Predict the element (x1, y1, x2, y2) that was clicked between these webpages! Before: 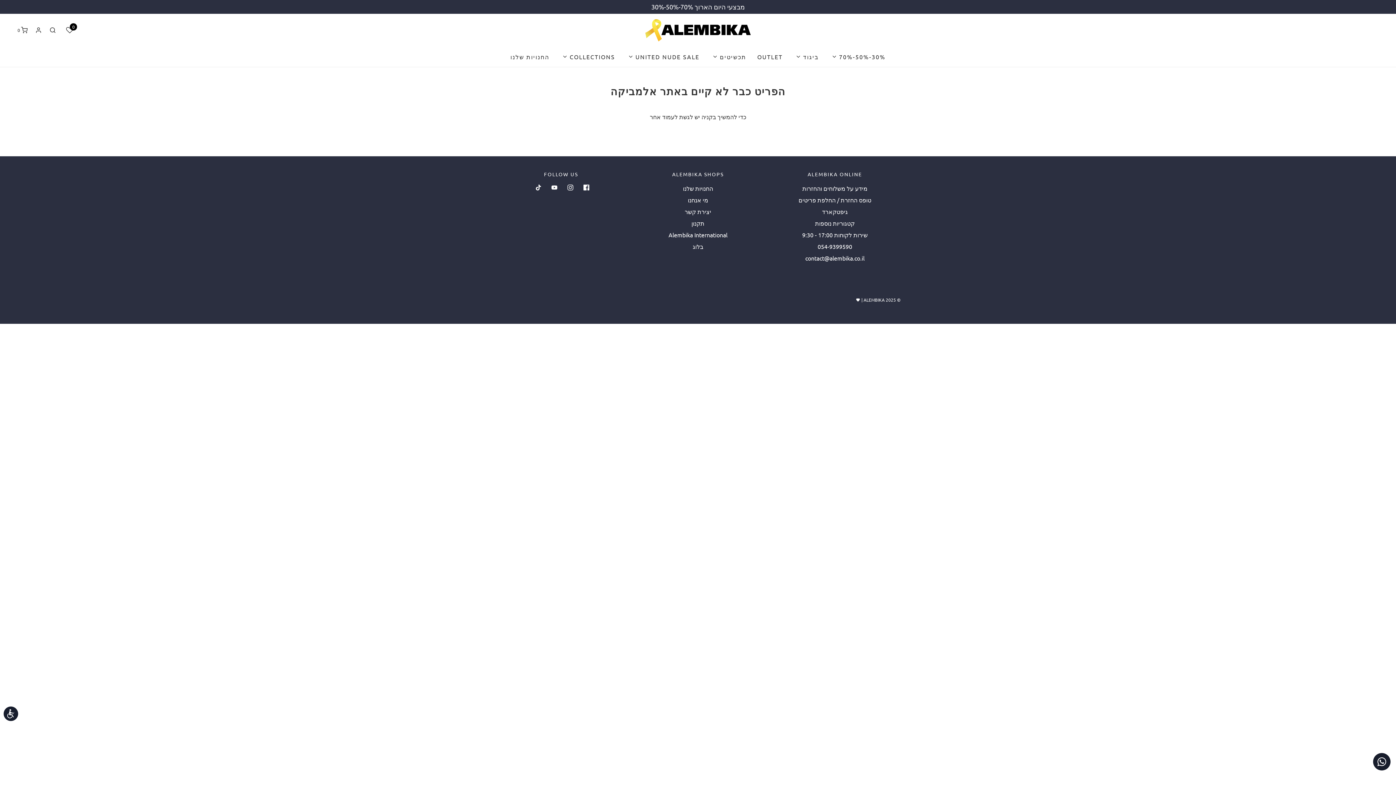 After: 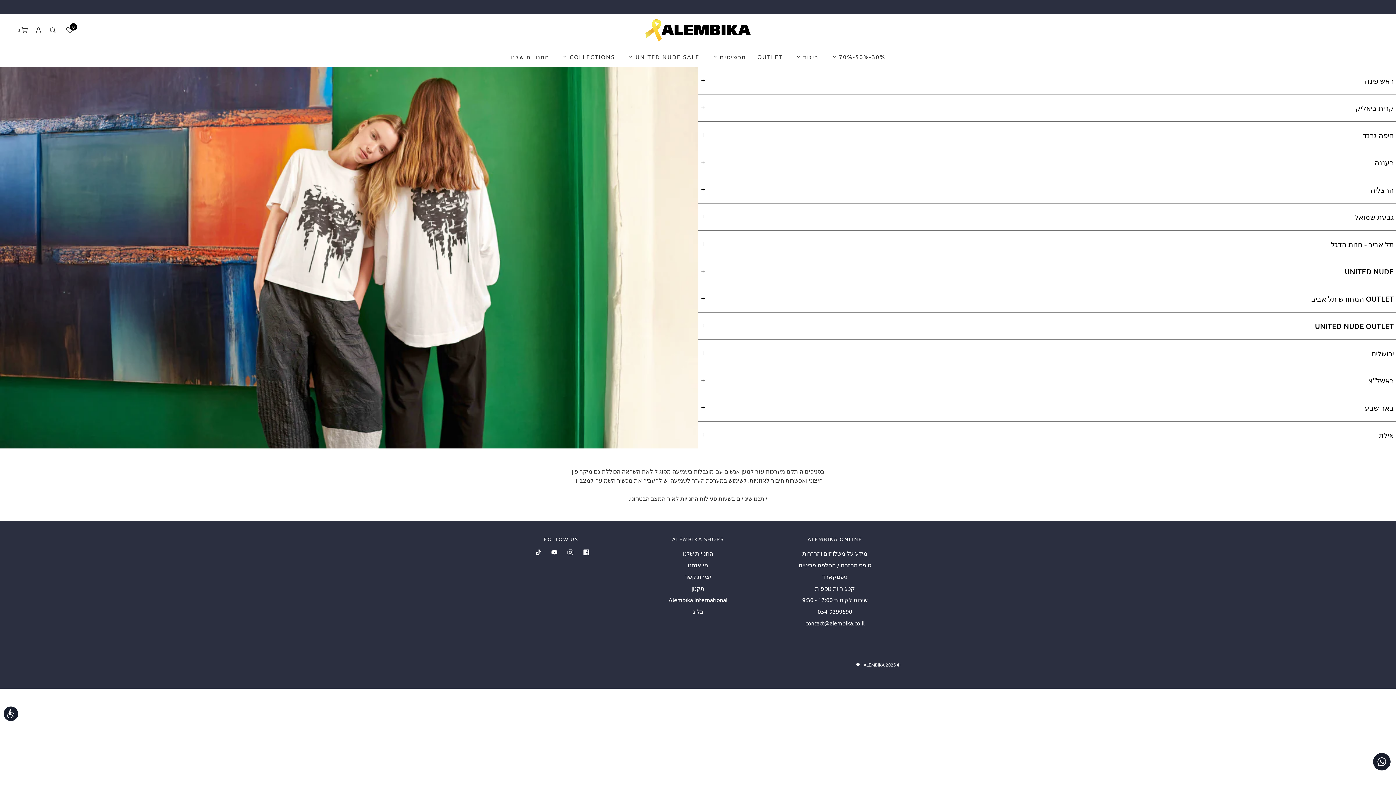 Action: bbox: (510, 52, 549, 61) label: החנויות שלנו